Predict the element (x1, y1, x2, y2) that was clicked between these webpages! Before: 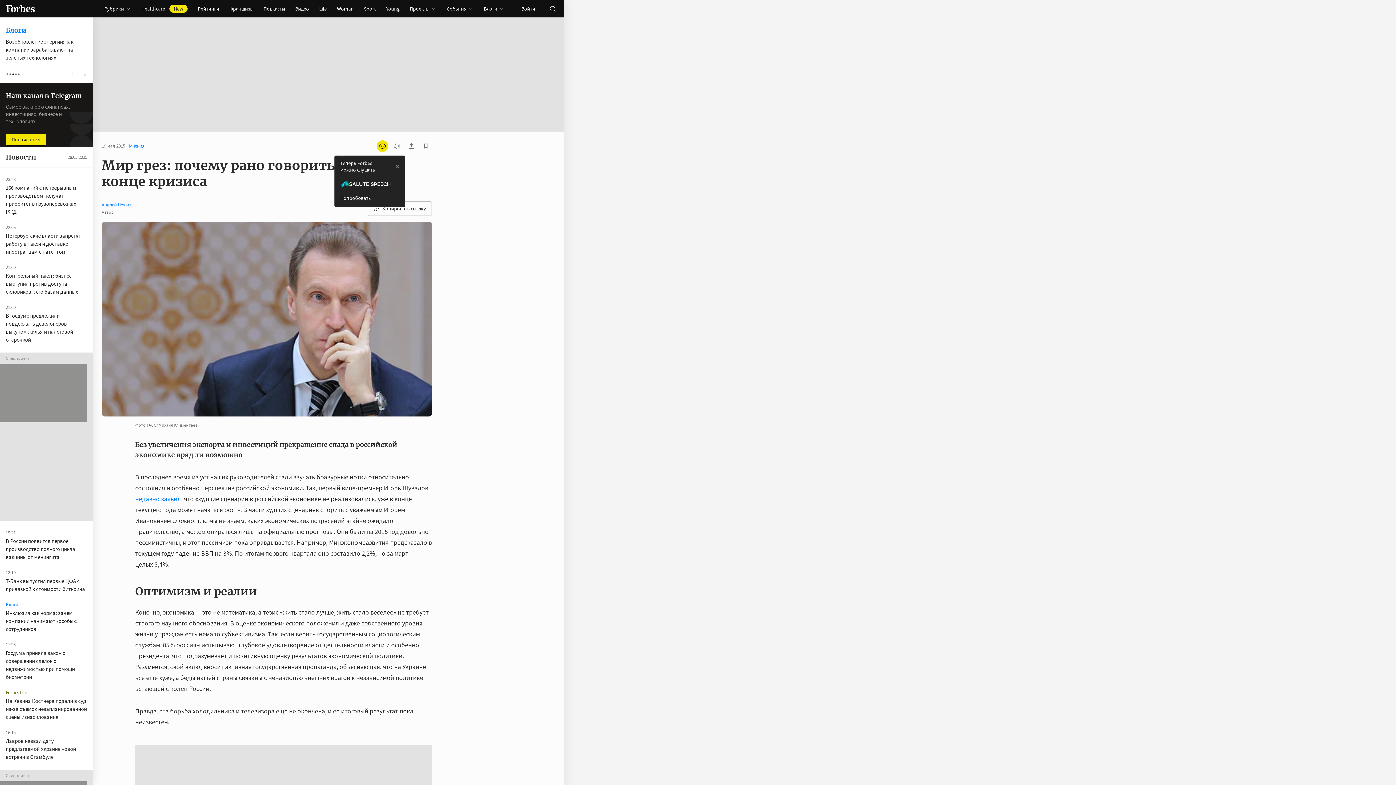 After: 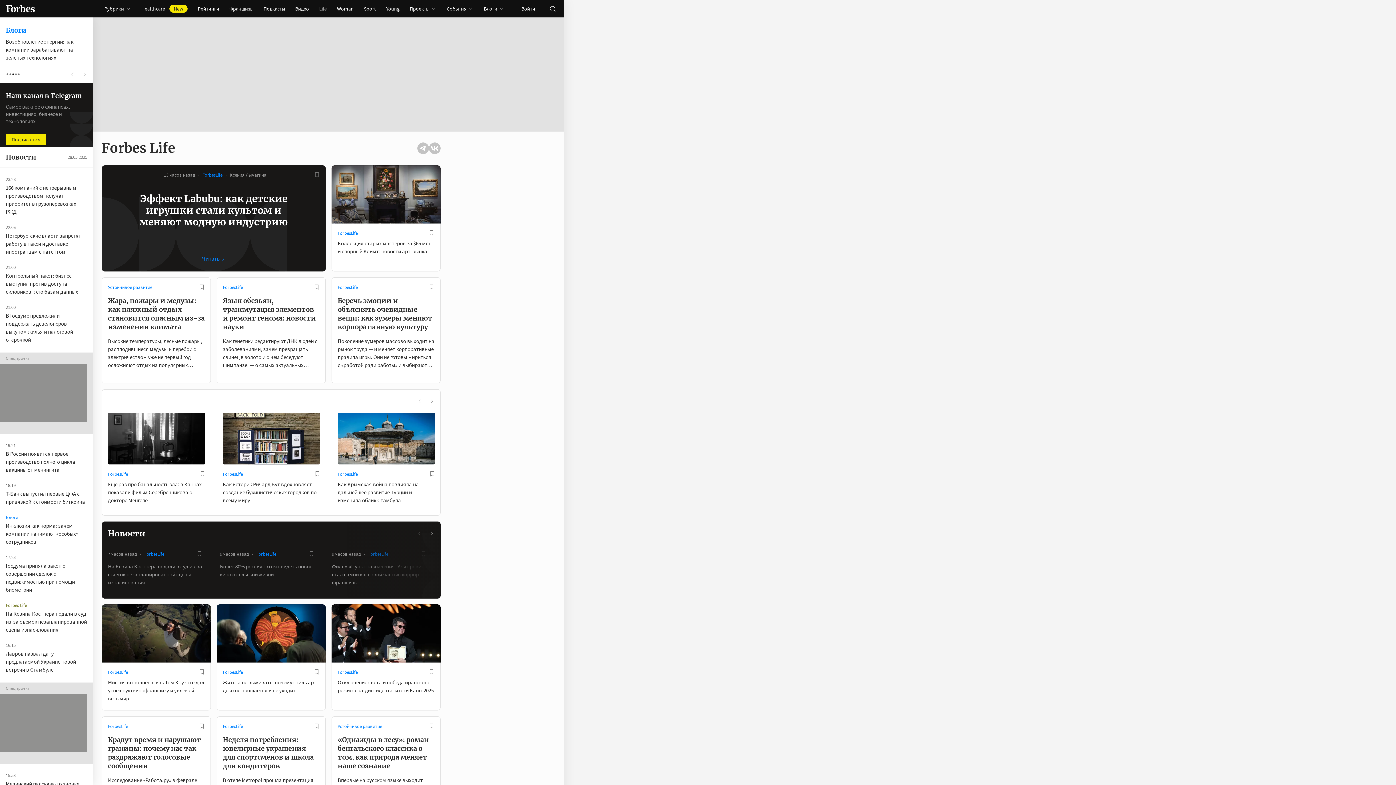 Action: bbox: (314, 0, 332, 17) label: Life